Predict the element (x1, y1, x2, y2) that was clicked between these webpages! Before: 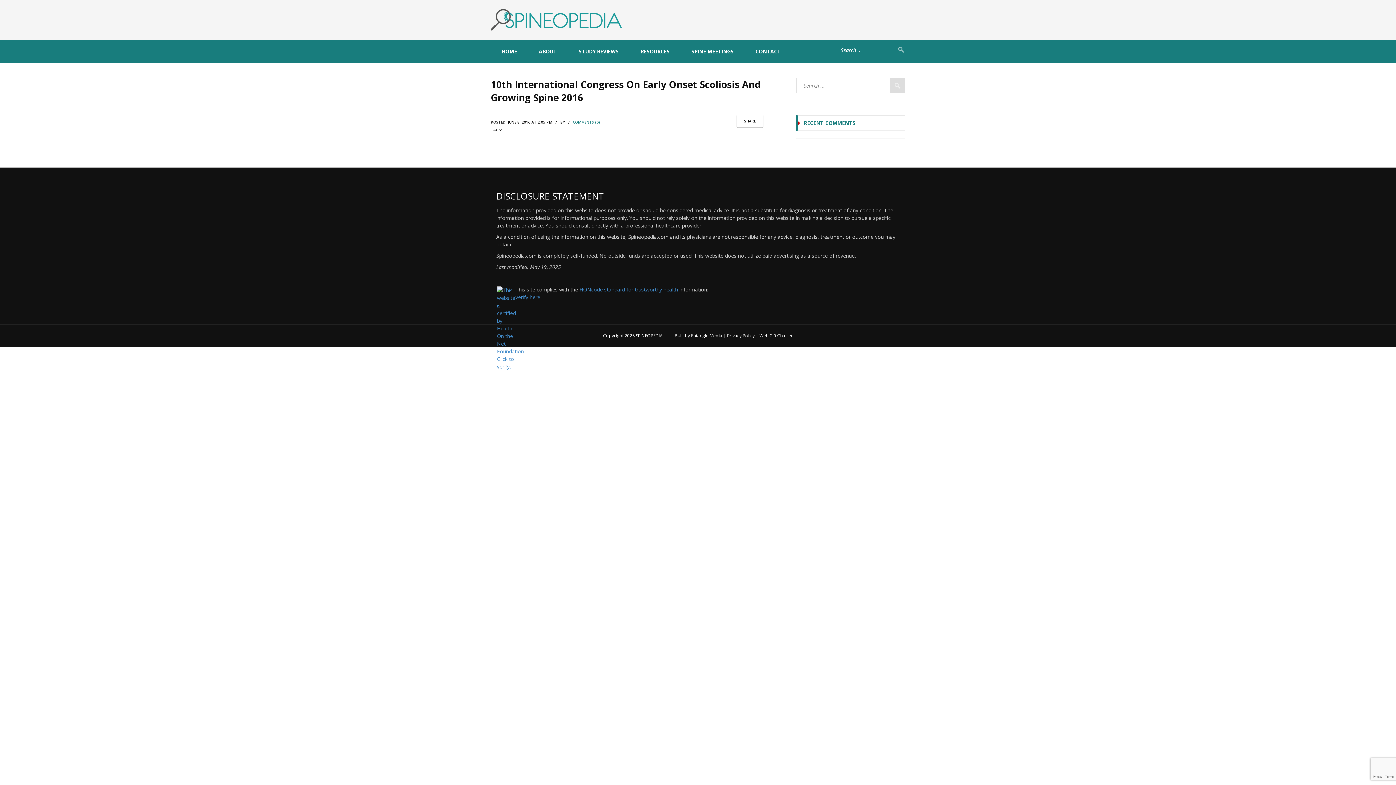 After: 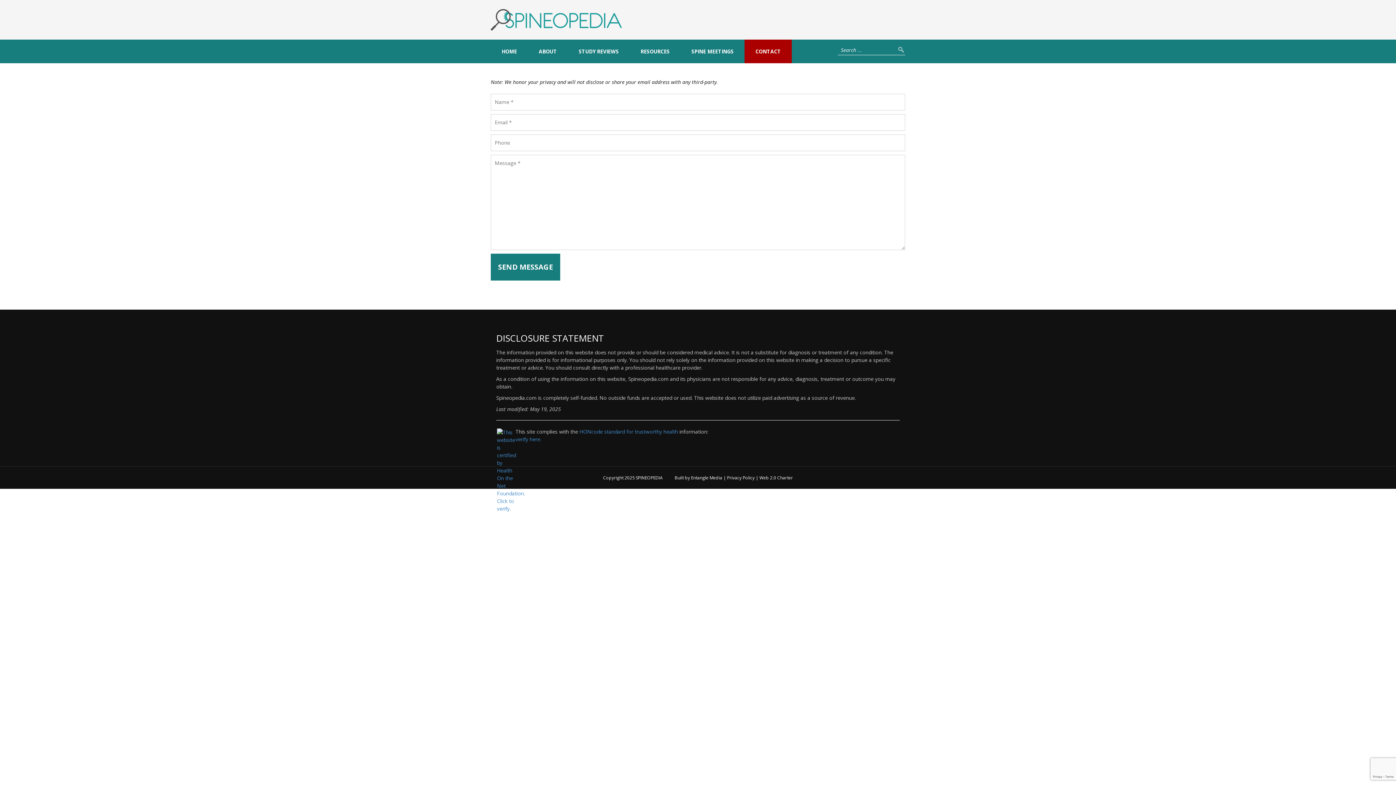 Action: bbox: (744, 39, 792, 63) label: CONTACT